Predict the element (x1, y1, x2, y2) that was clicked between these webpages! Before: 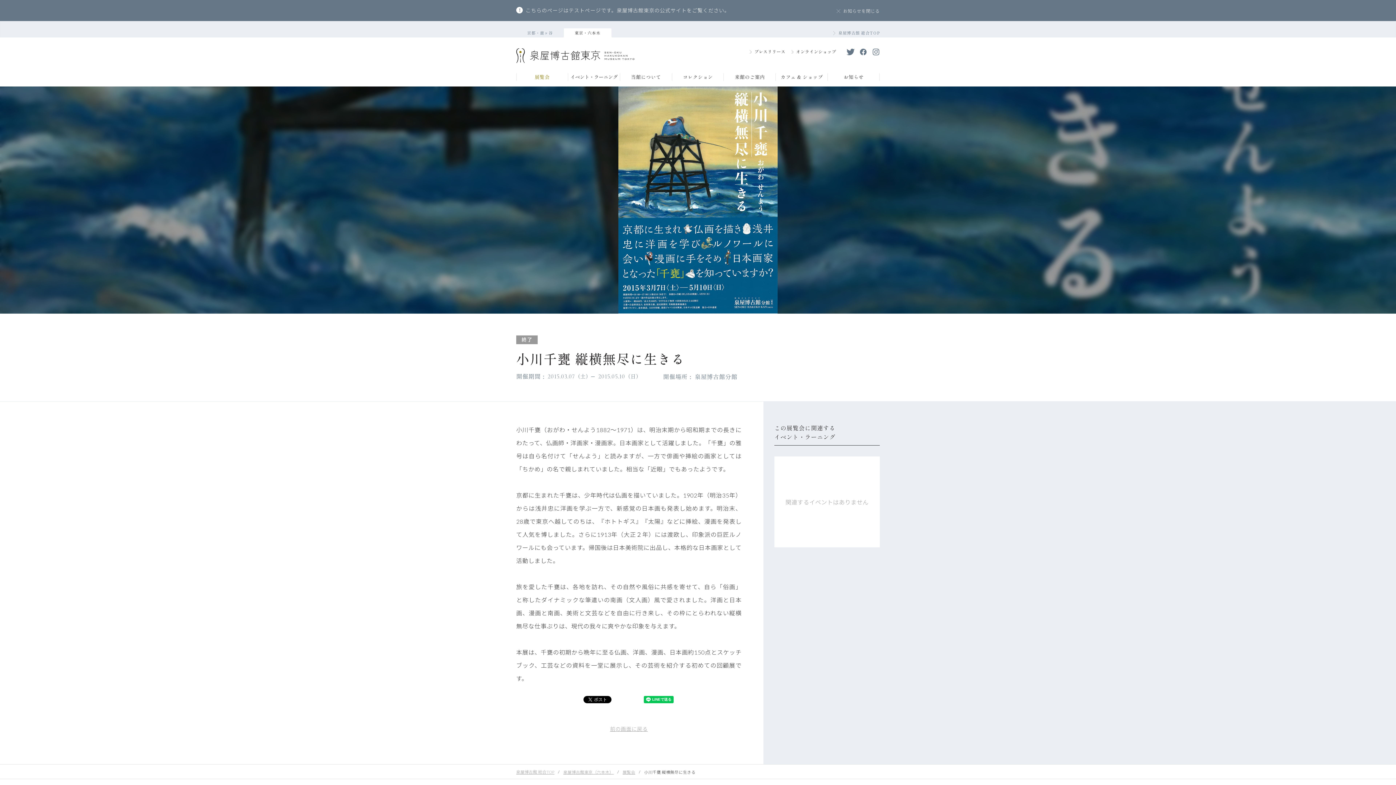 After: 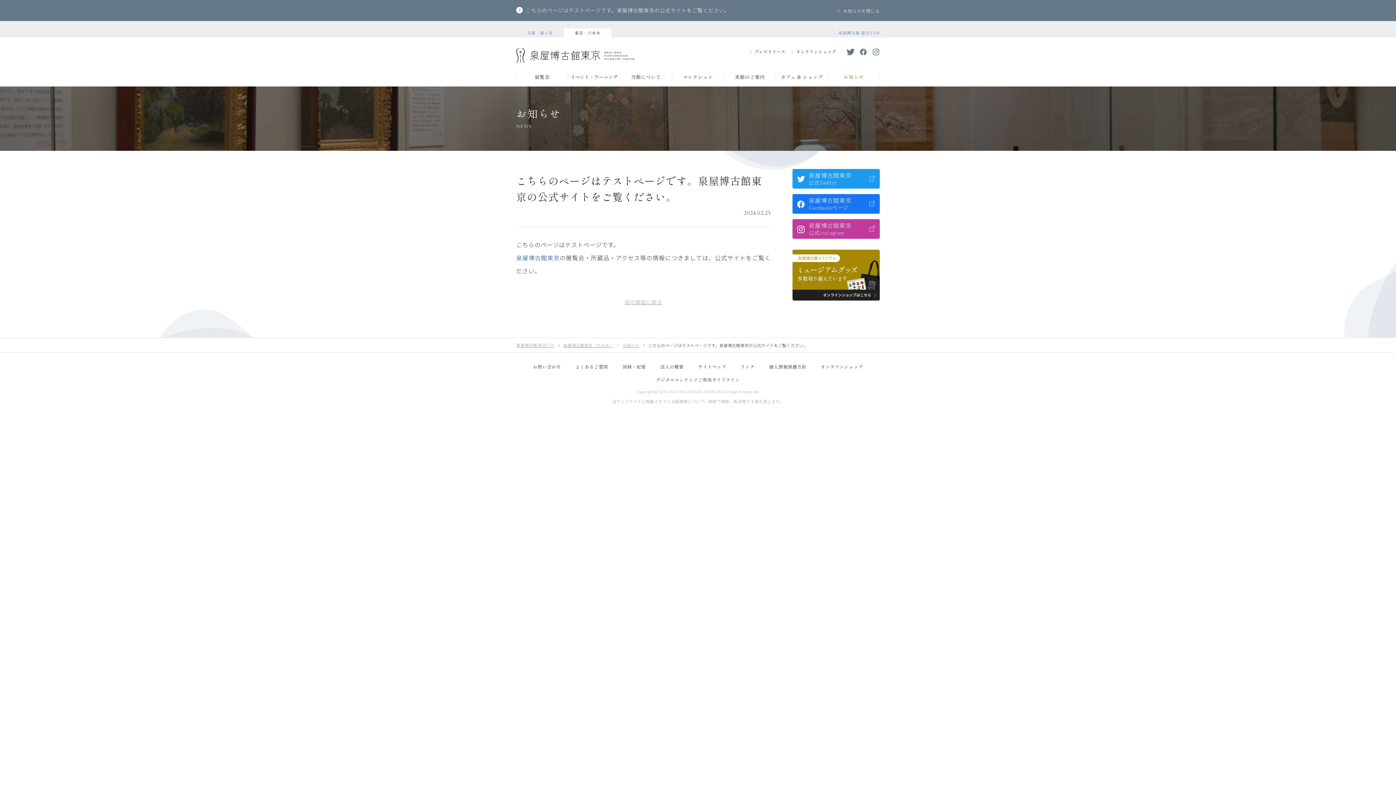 Action: bbox: (516, 7, 729, 13) label: こちらのページはテストページです。泉屋博古館東京の公式サイトをご覧ください。